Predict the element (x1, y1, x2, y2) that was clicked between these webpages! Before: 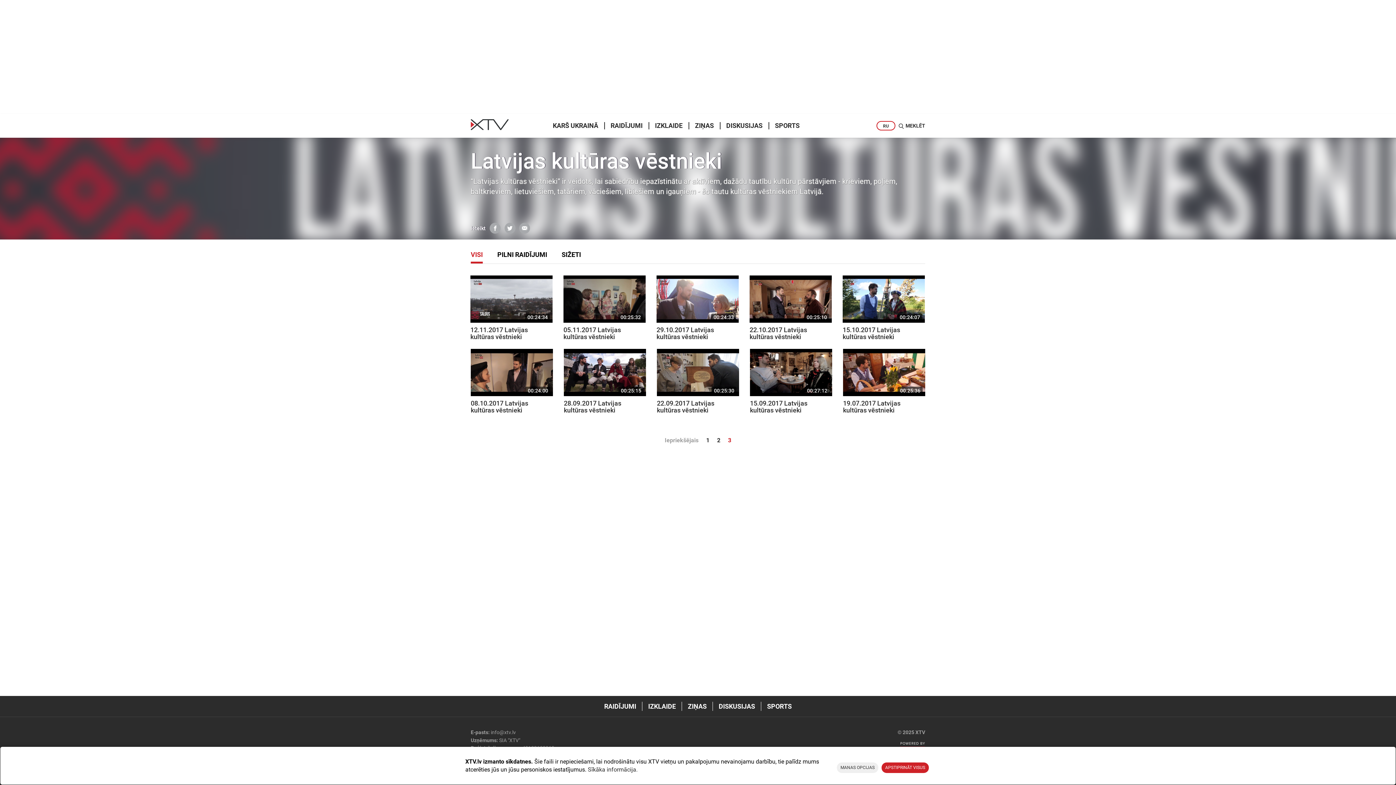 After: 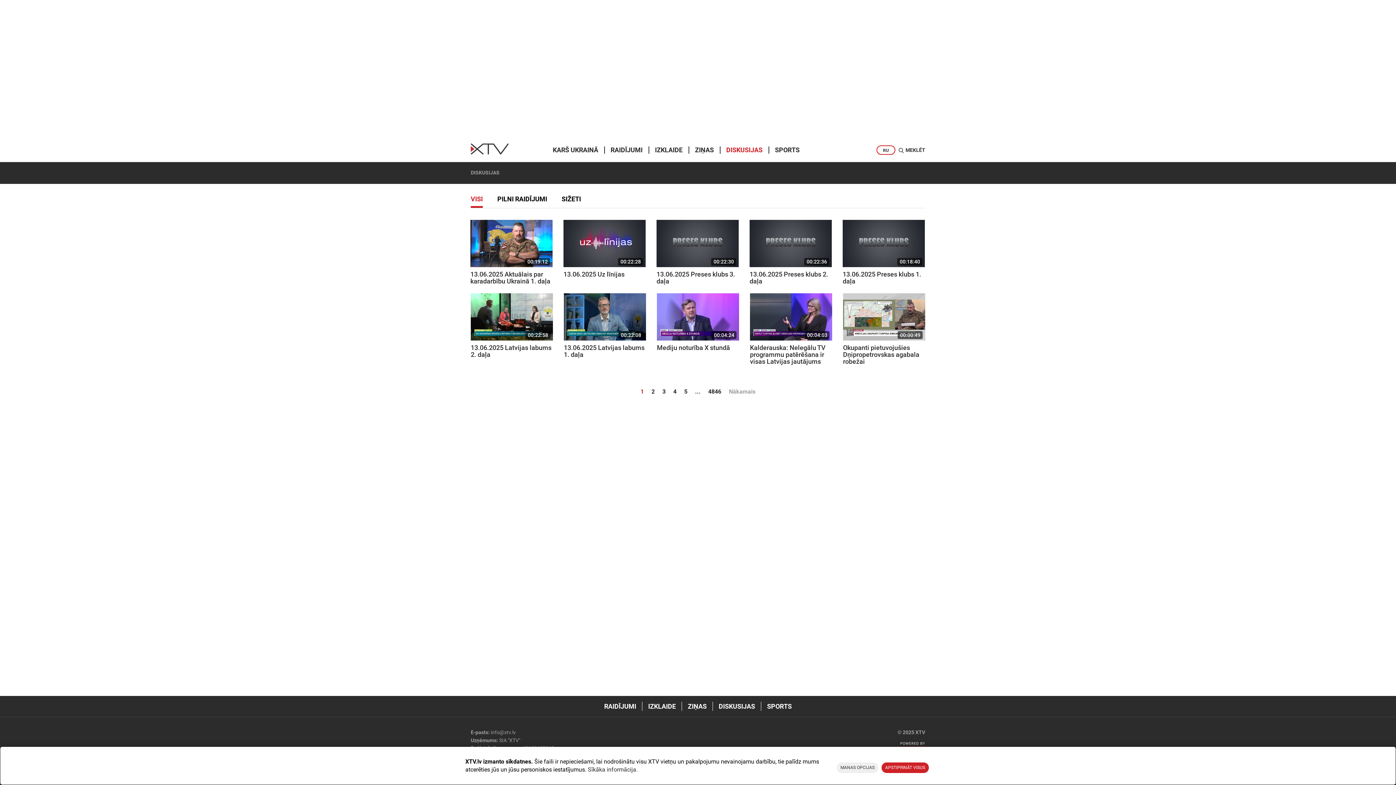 Action: label: DISKUSIJAS bbox: (713, 702, 761, 711)